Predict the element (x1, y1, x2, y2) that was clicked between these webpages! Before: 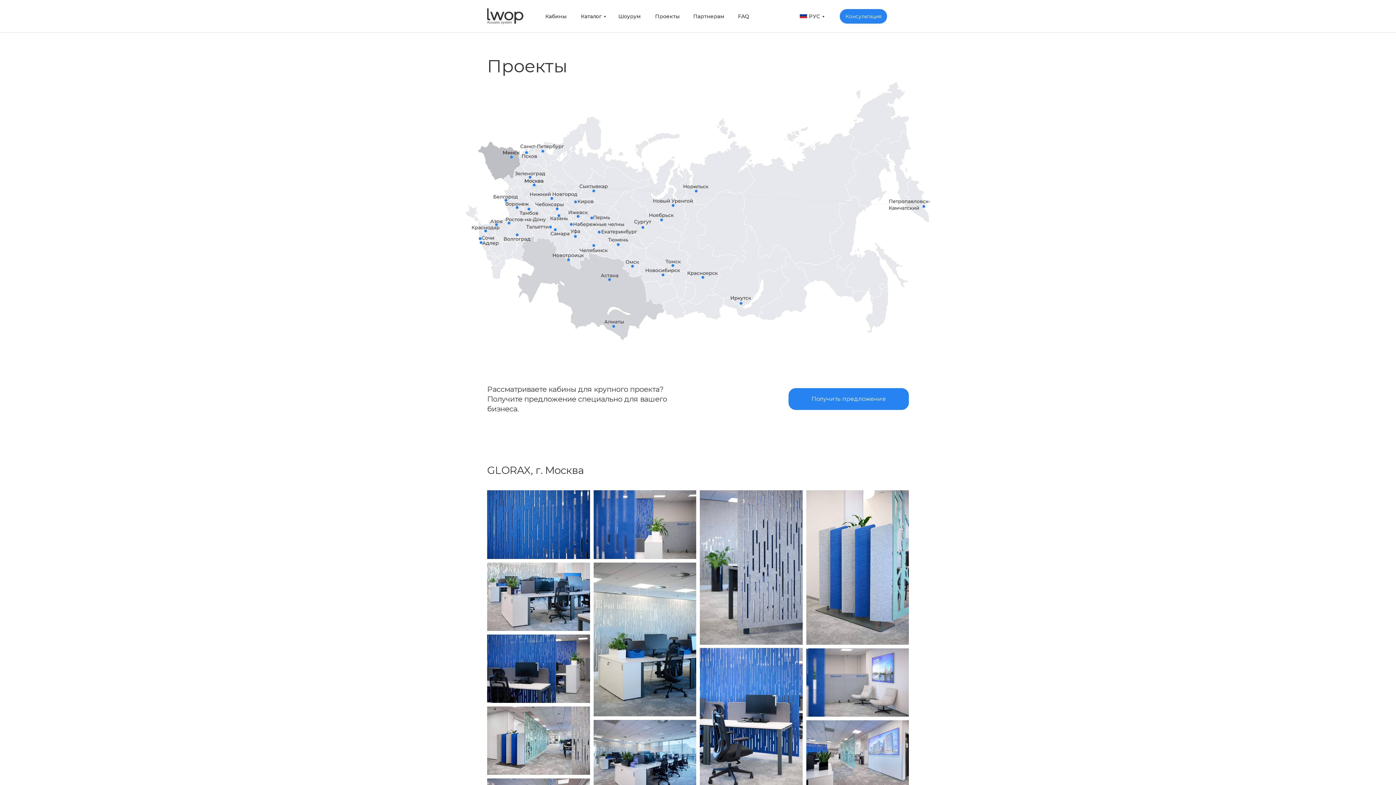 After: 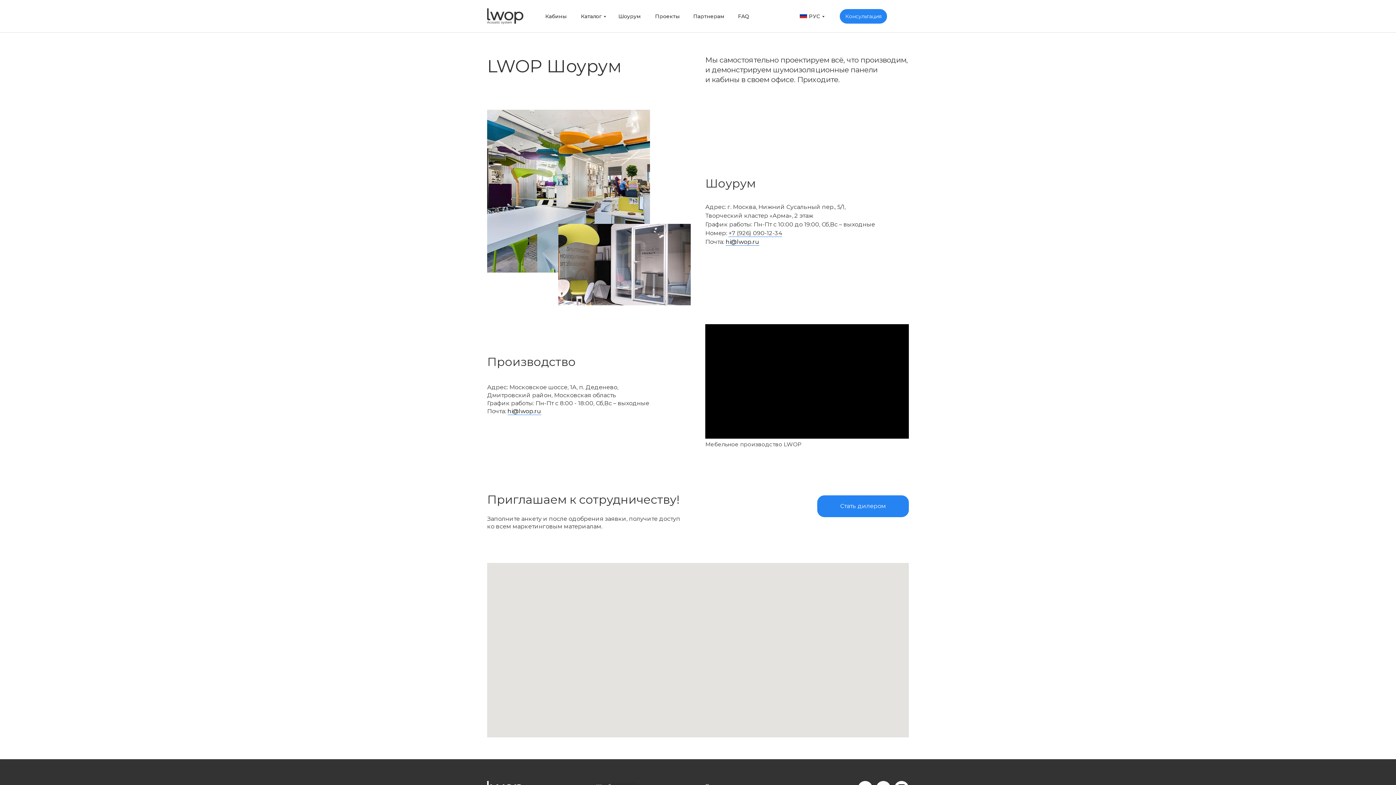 Action: label: Шоурум bbox: (618, 9, 640, 23)